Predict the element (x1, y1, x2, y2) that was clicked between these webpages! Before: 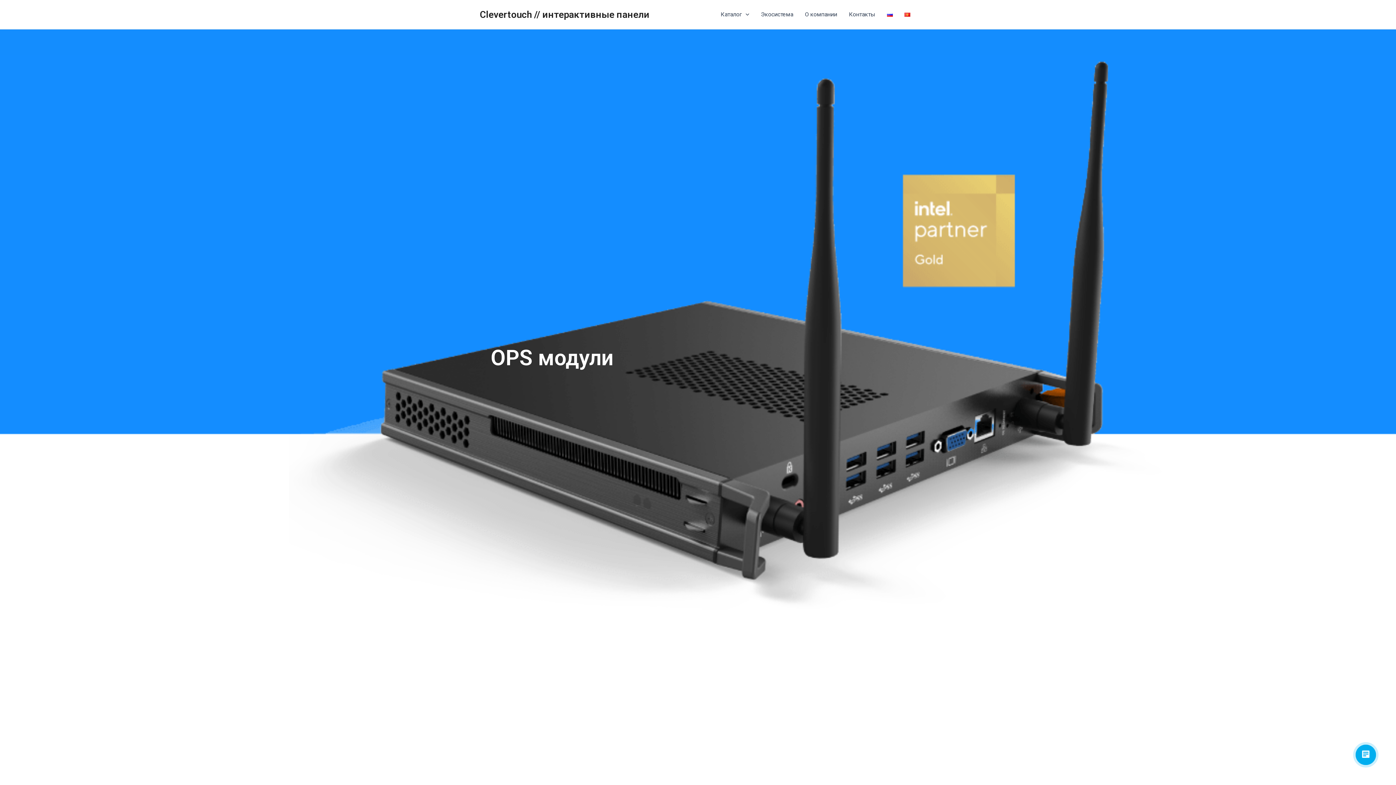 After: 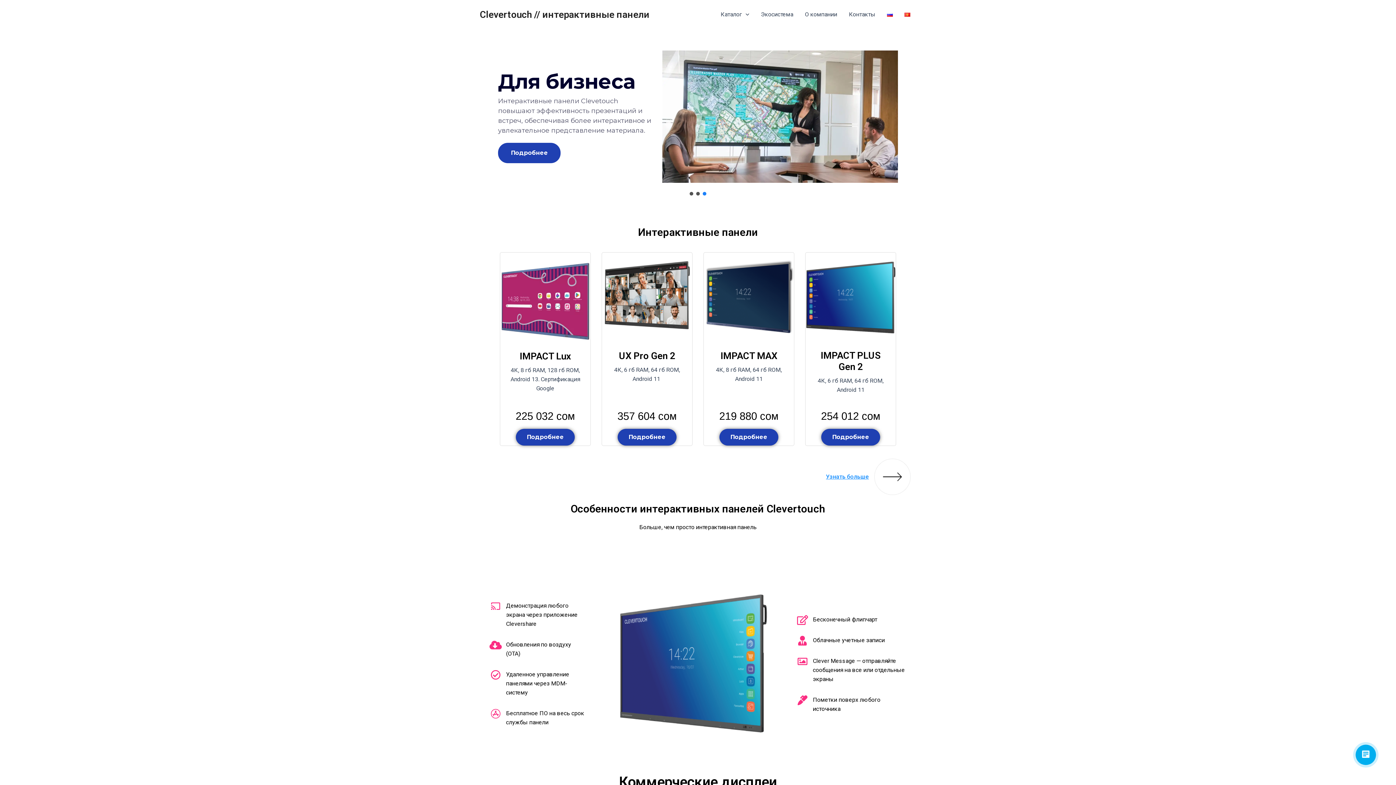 Action: label: Clevertouch // интерактивные панели bbox: (480, 8, 649, 19)